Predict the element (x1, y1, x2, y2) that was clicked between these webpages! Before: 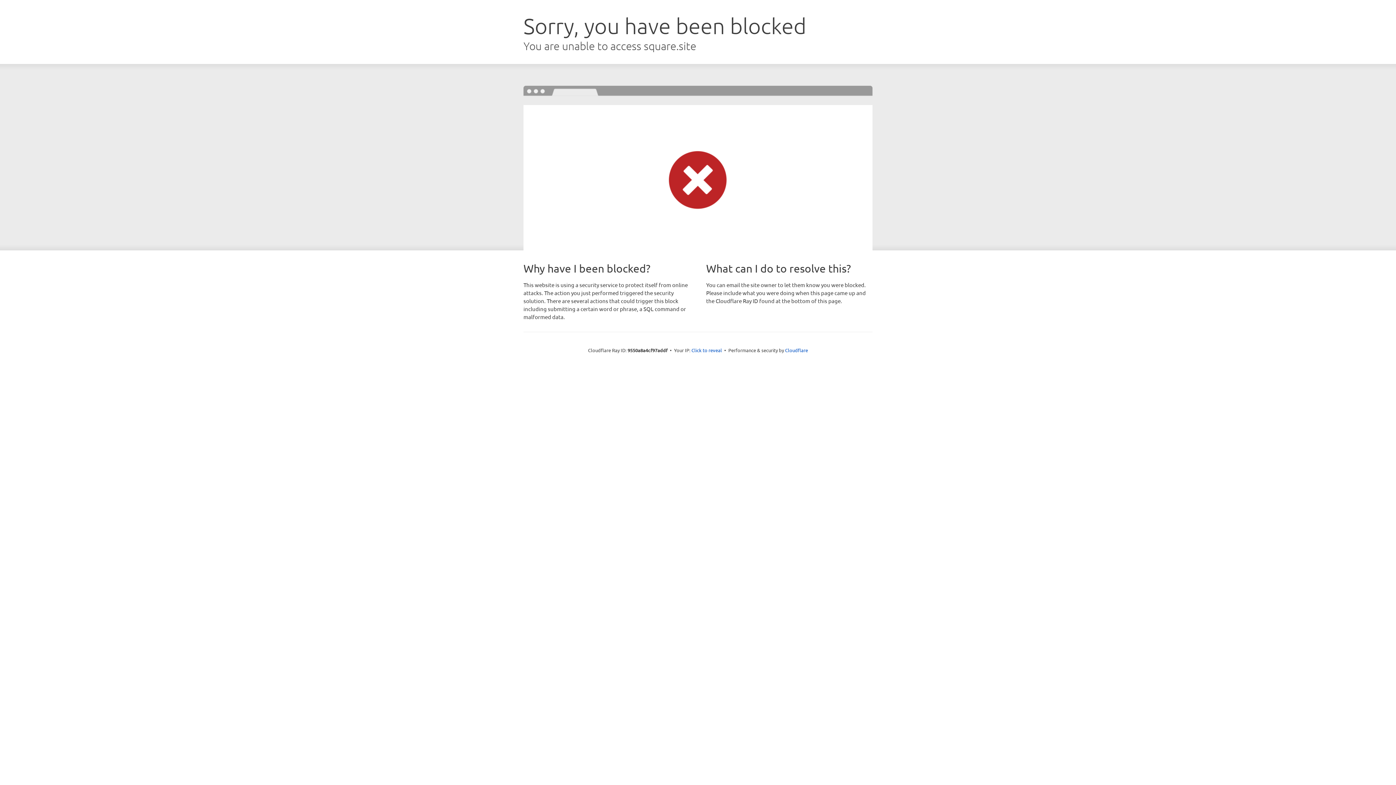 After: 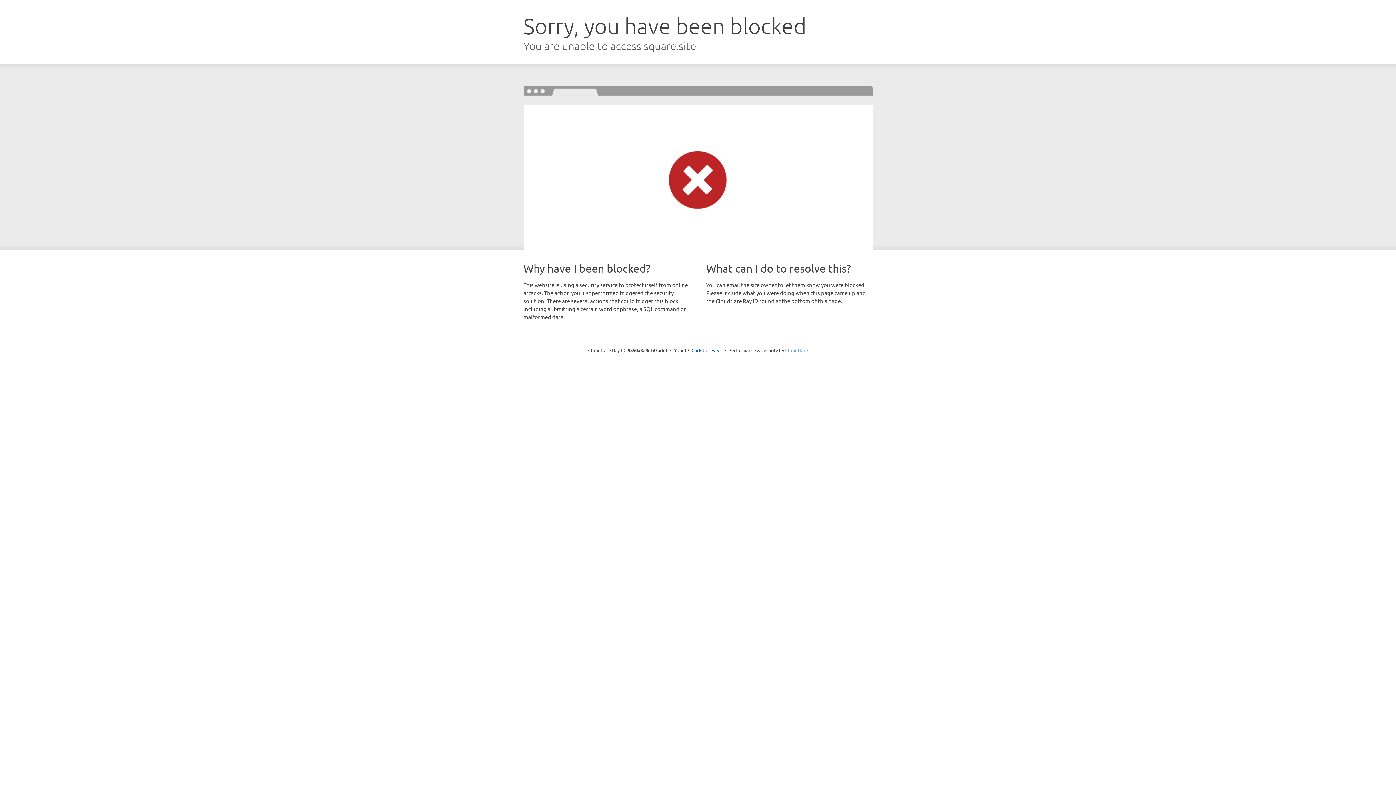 Action: label: Cloudflare bbox: (785, 347, 808, 353)